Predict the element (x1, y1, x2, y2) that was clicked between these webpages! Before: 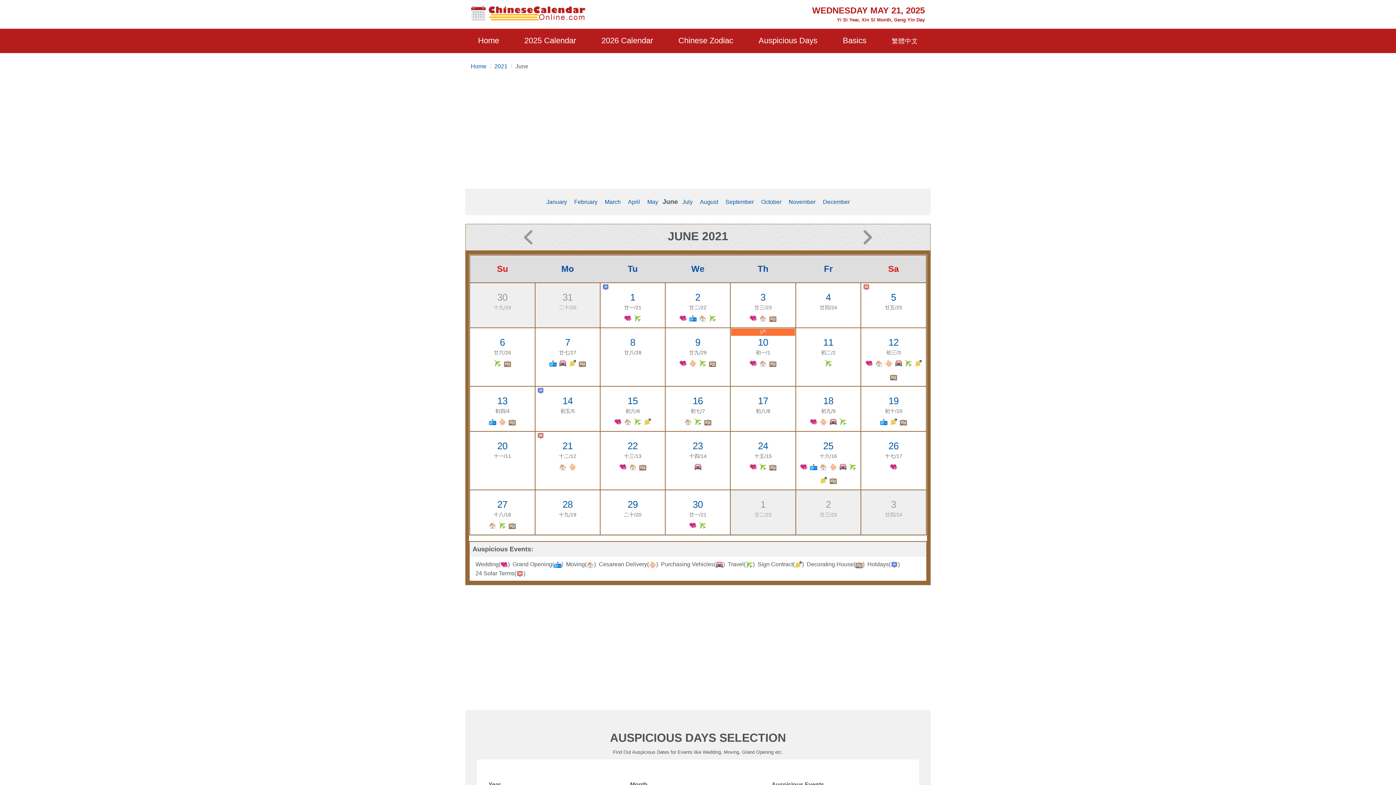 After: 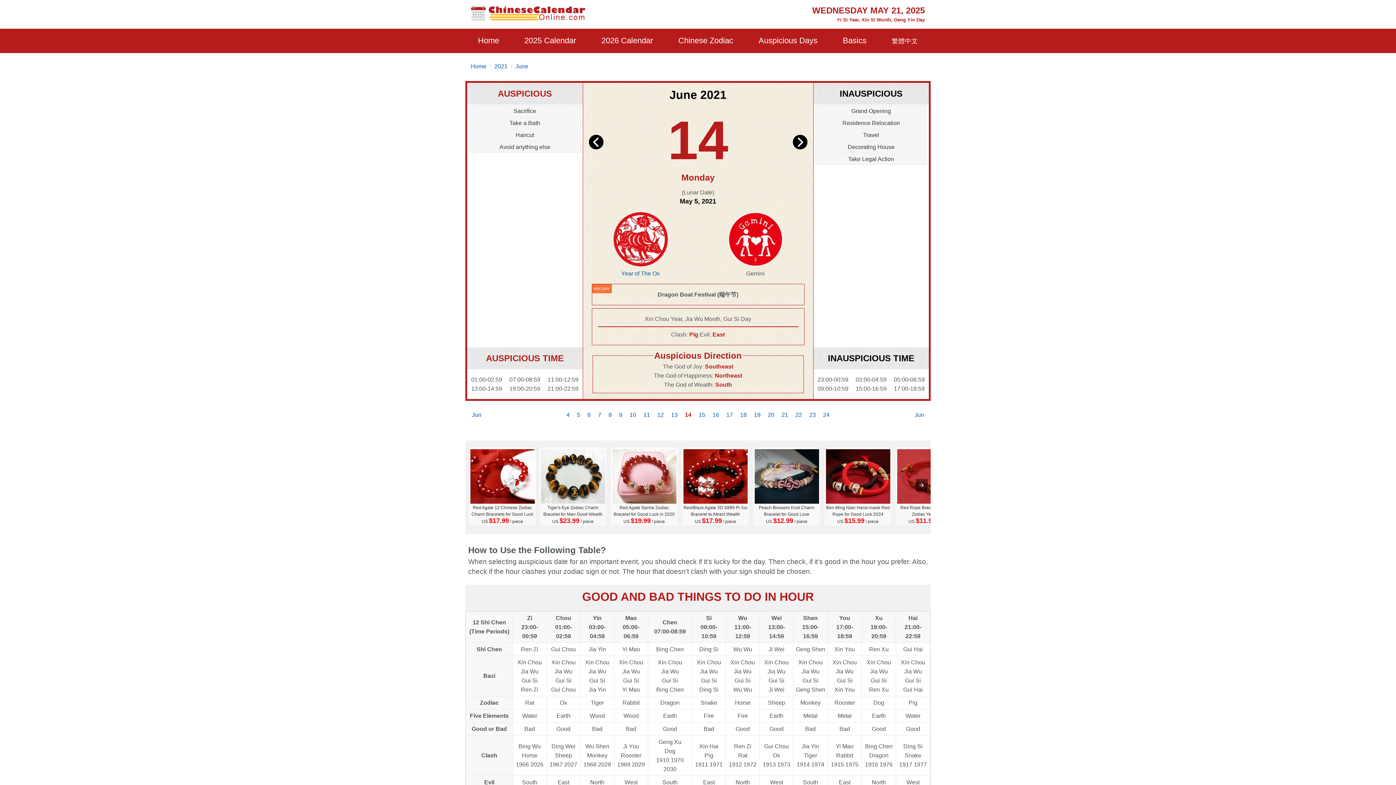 Action: label: 14
初五/5 bbox: (536, 395, 599, 414)